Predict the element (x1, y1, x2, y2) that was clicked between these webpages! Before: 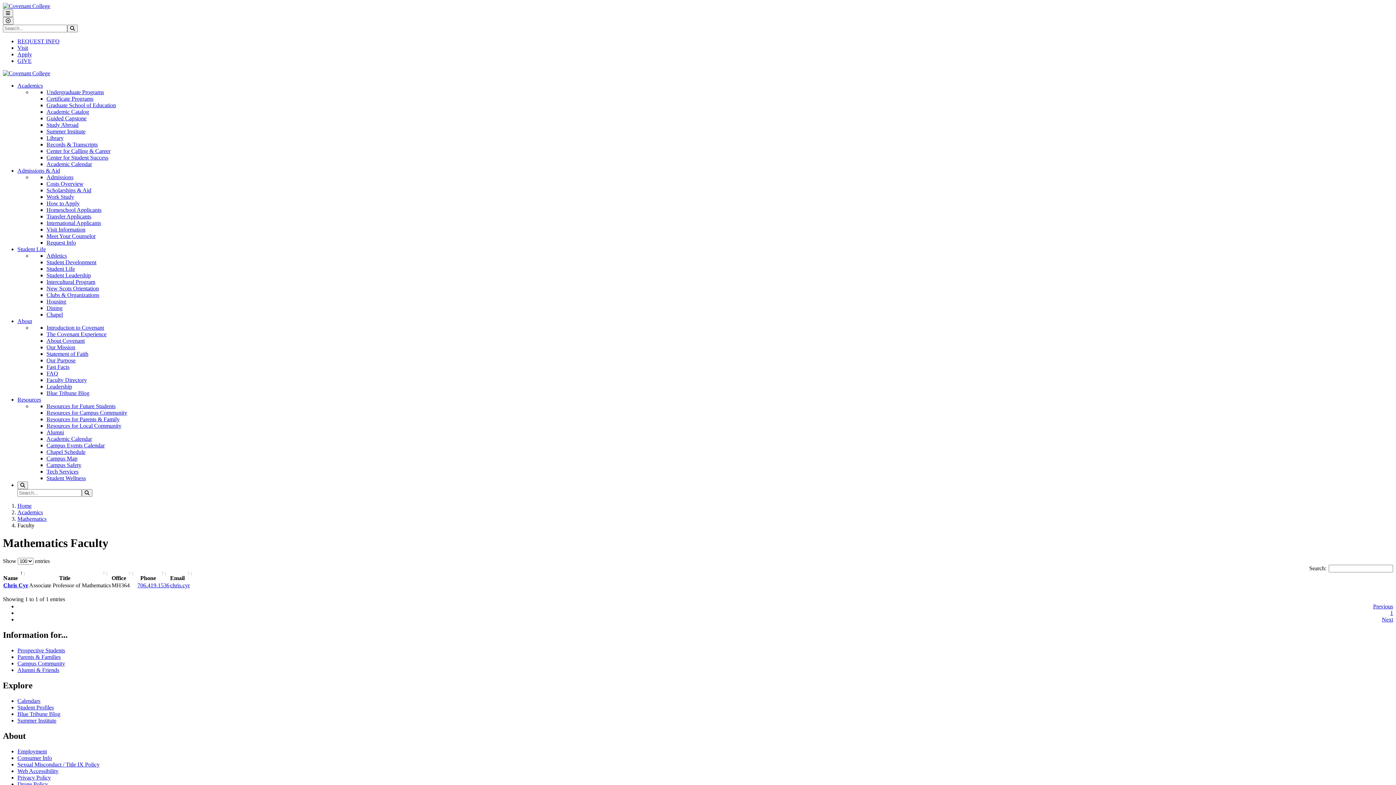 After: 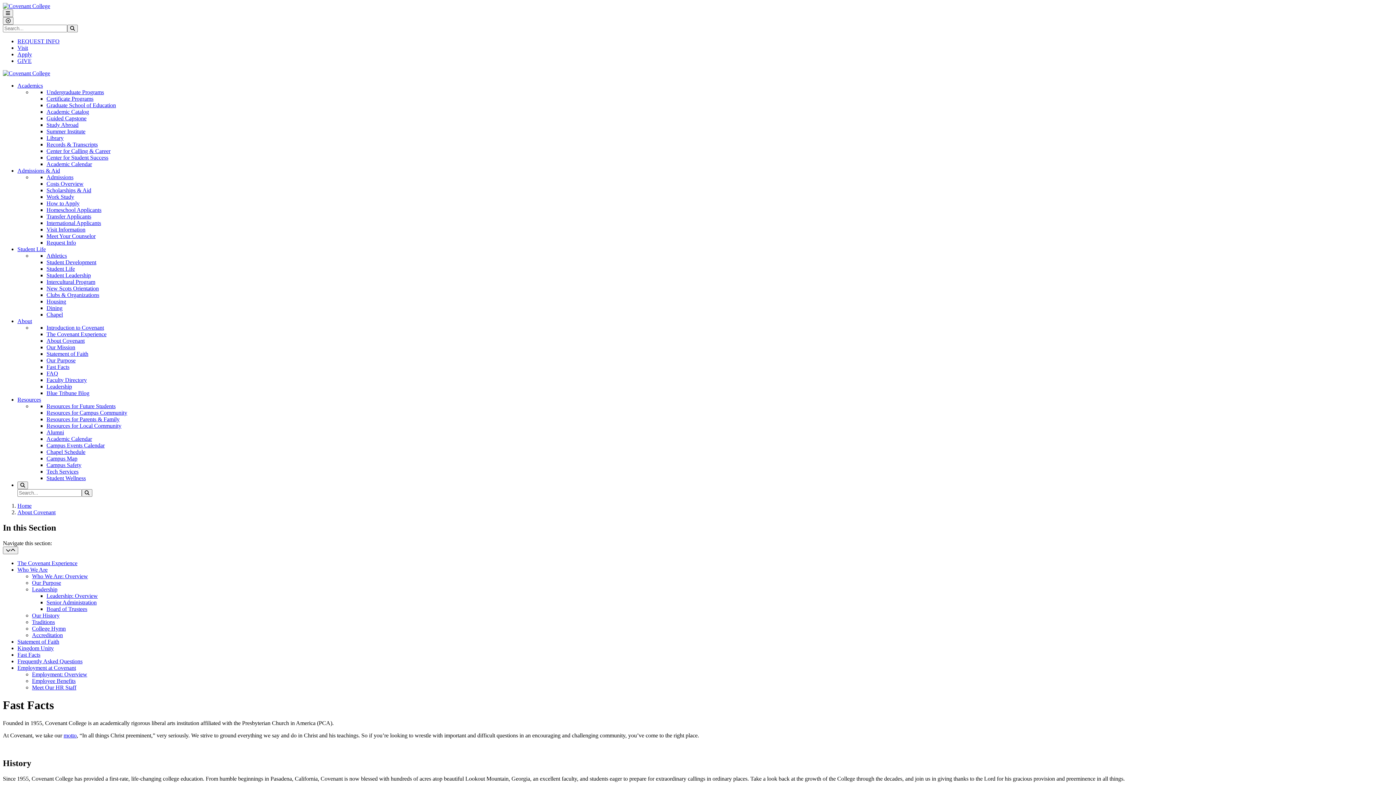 Action: bbox: (46, 364, 69, 370) label: Fast Facts